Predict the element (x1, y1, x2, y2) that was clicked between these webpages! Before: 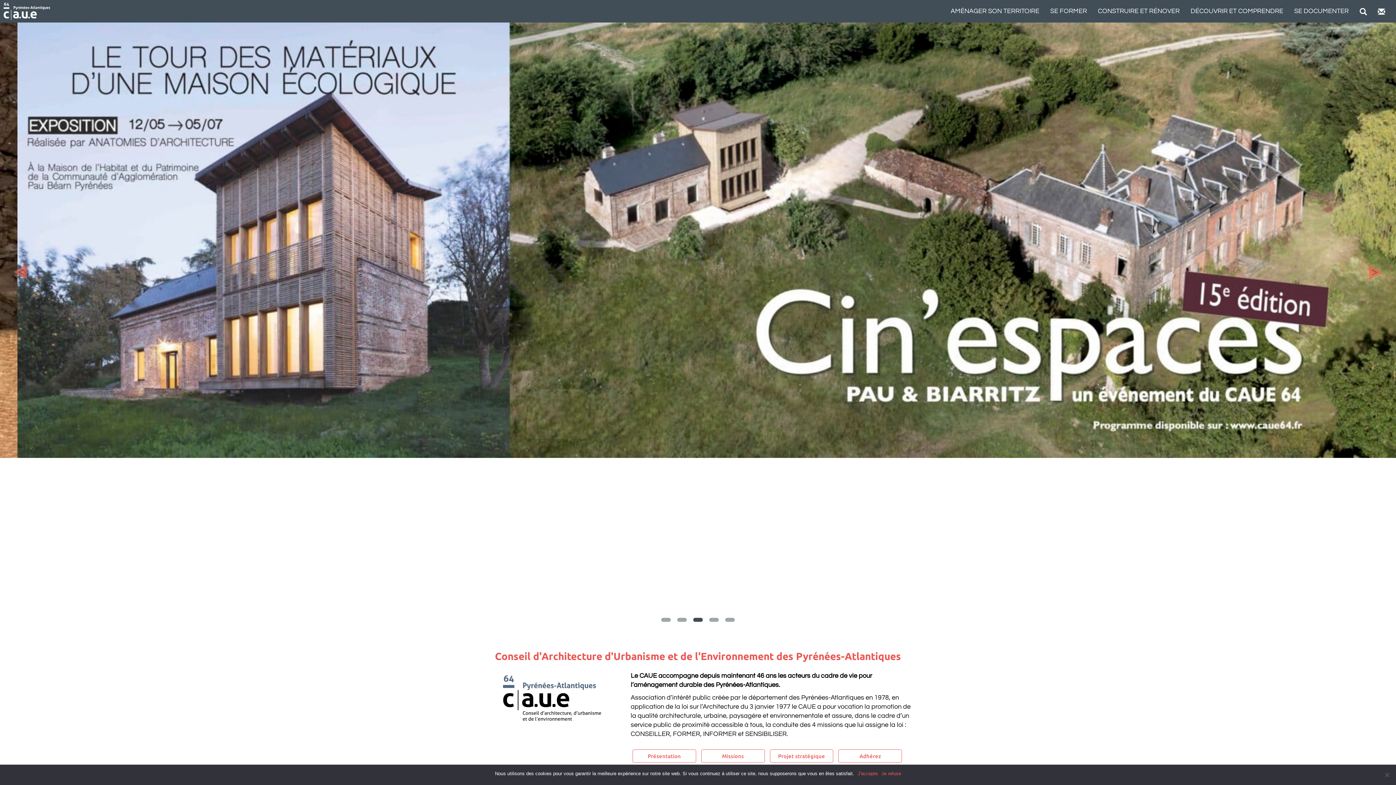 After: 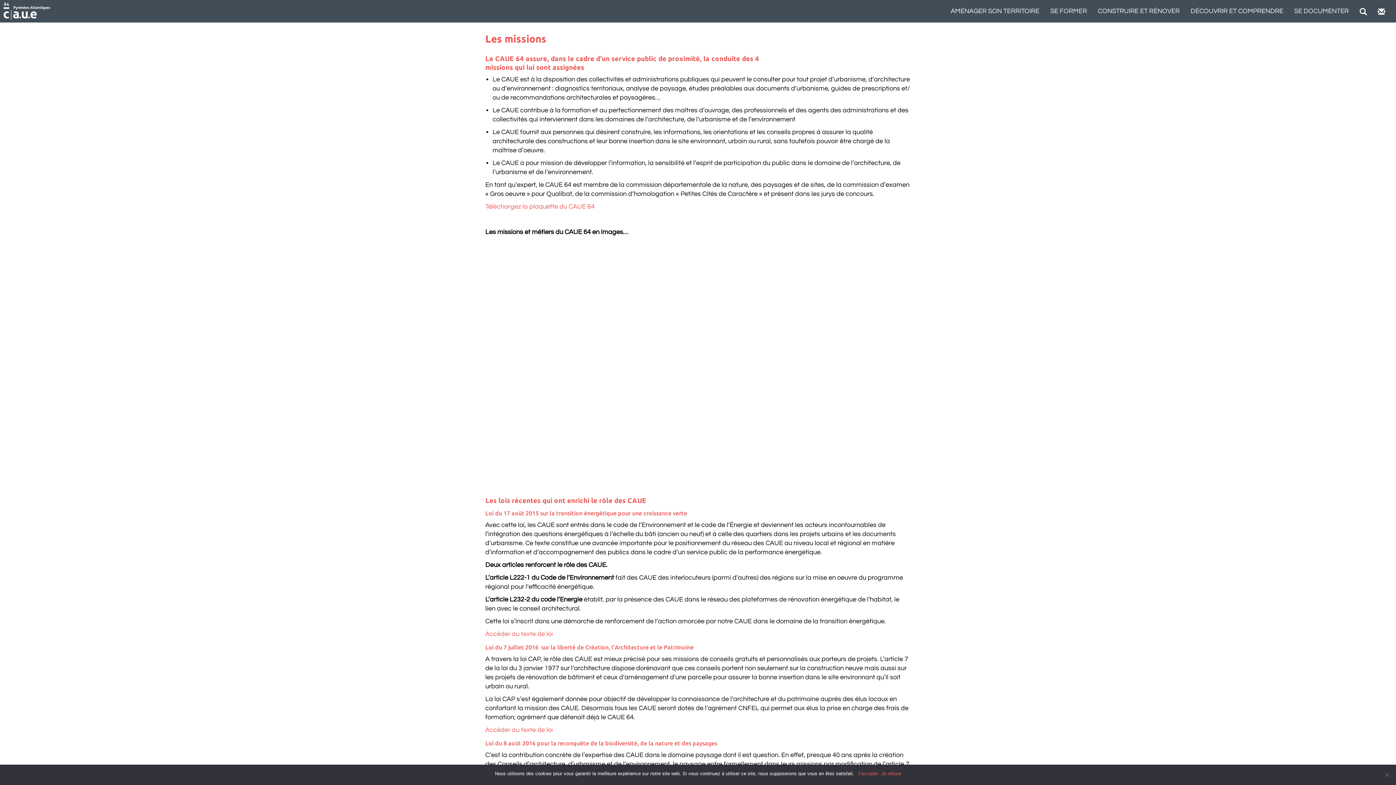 Action: label: Missions bbox: (701, 749, 764, 763)